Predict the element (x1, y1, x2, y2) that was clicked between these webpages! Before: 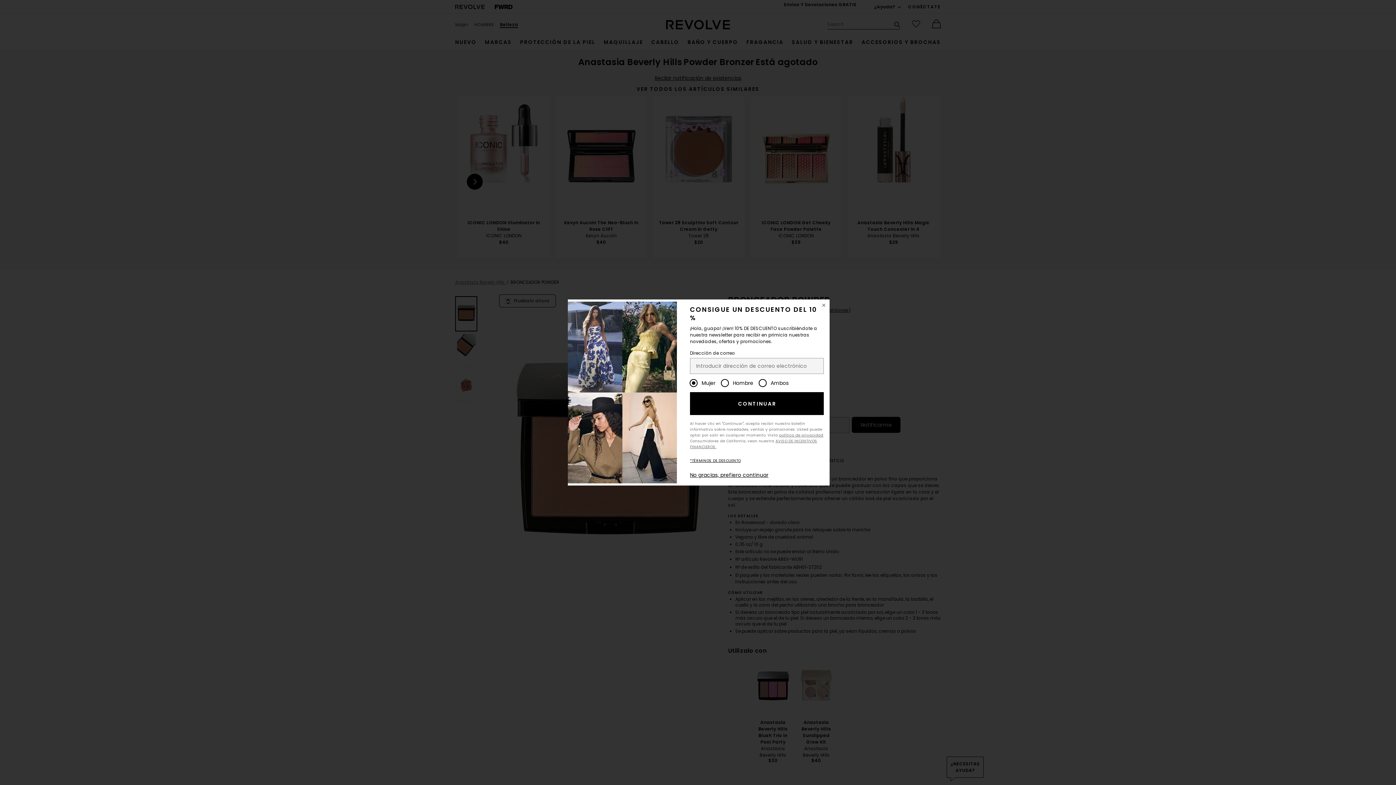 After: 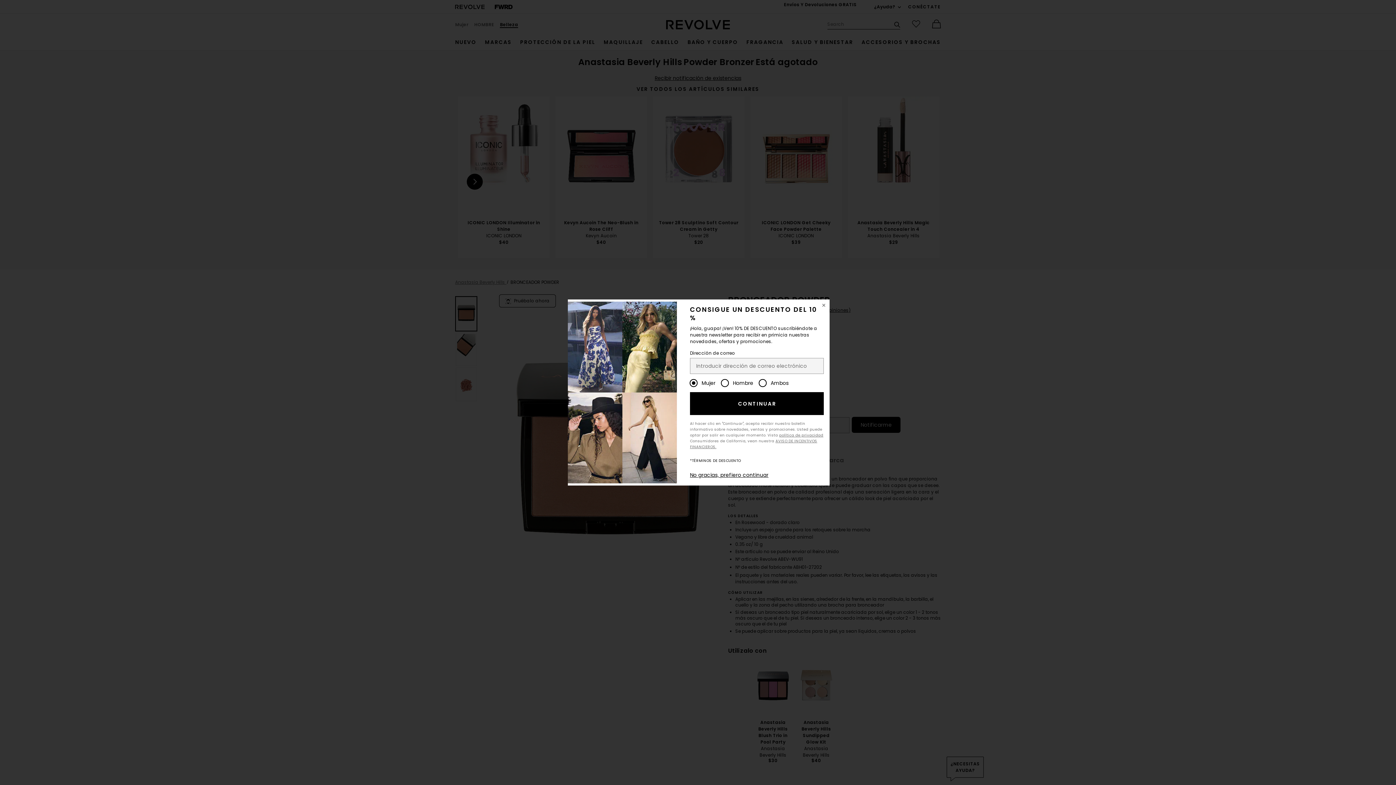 Action: bbox: (690, 458, 740, 463) label: *TÉRMINOS DE DESCUENTO